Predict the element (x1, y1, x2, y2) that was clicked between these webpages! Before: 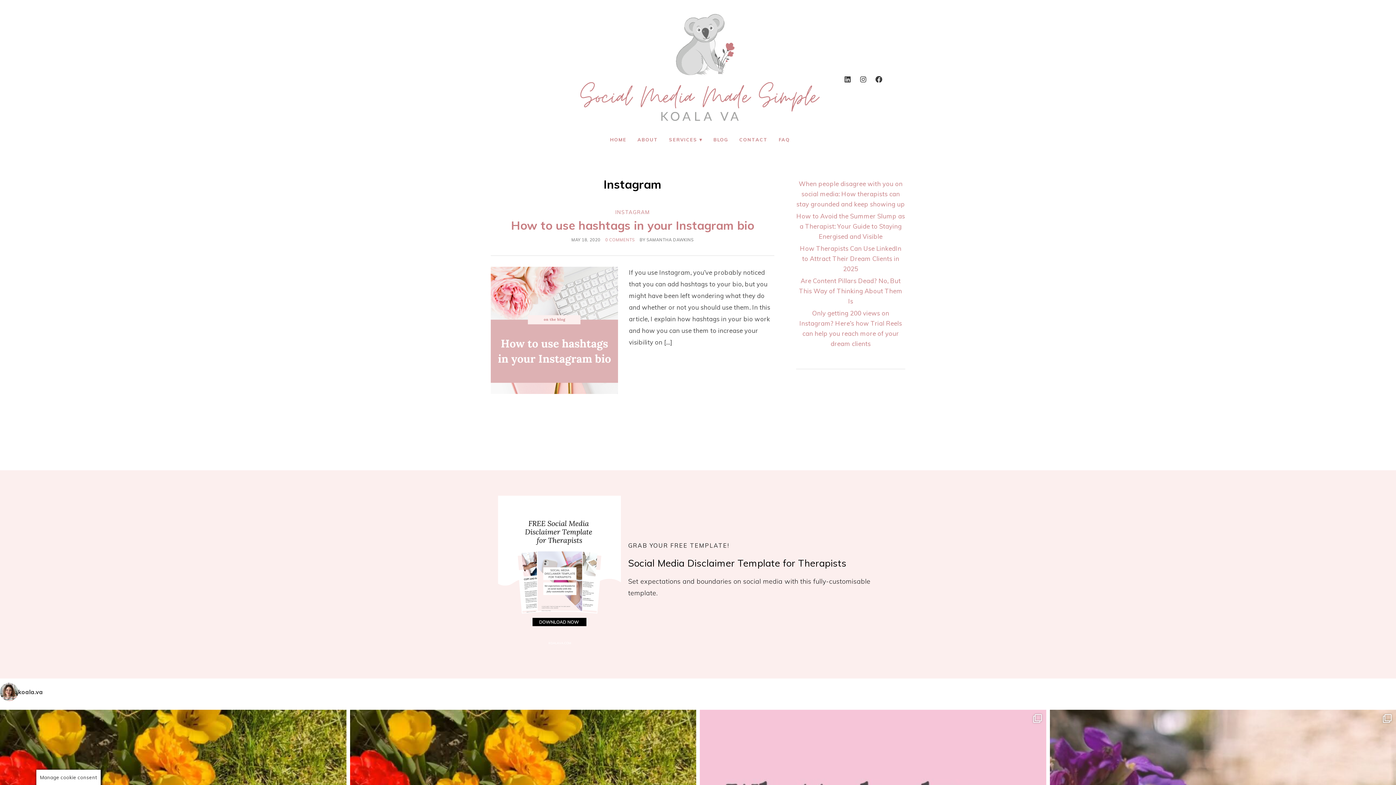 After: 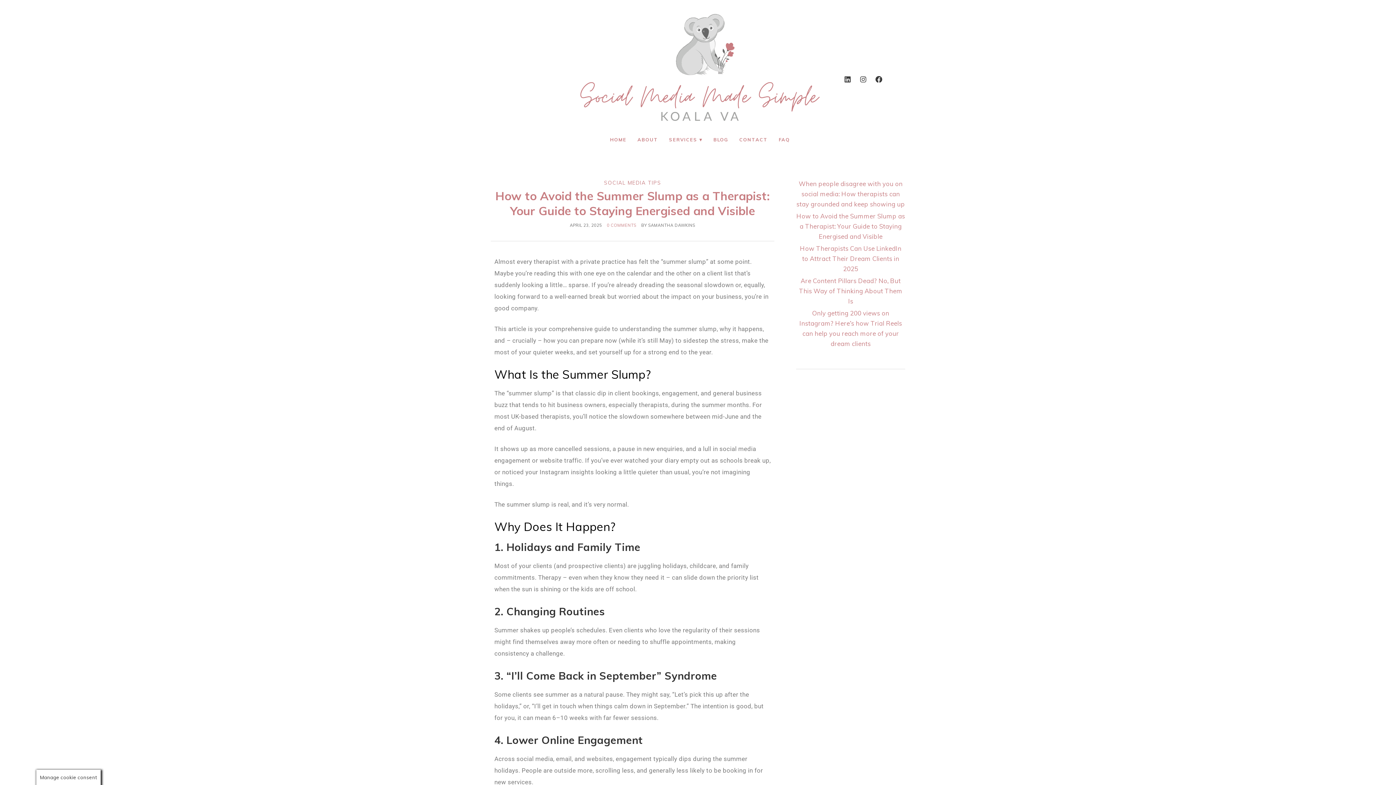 Action: label: How to Avoid the Summer Slump as a Therapist: Your Guide to Staying Energised and Visible bbox: (796, 212, 905, 240)